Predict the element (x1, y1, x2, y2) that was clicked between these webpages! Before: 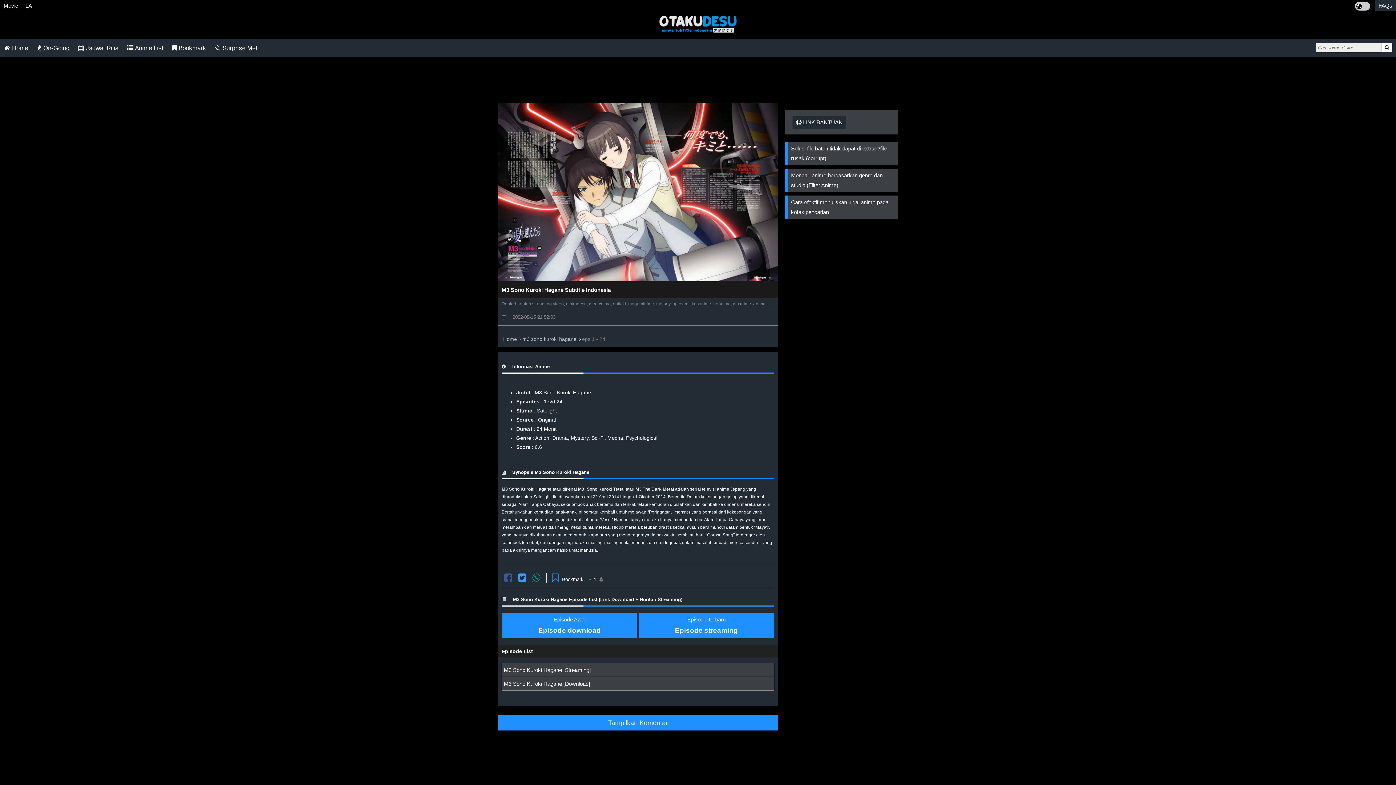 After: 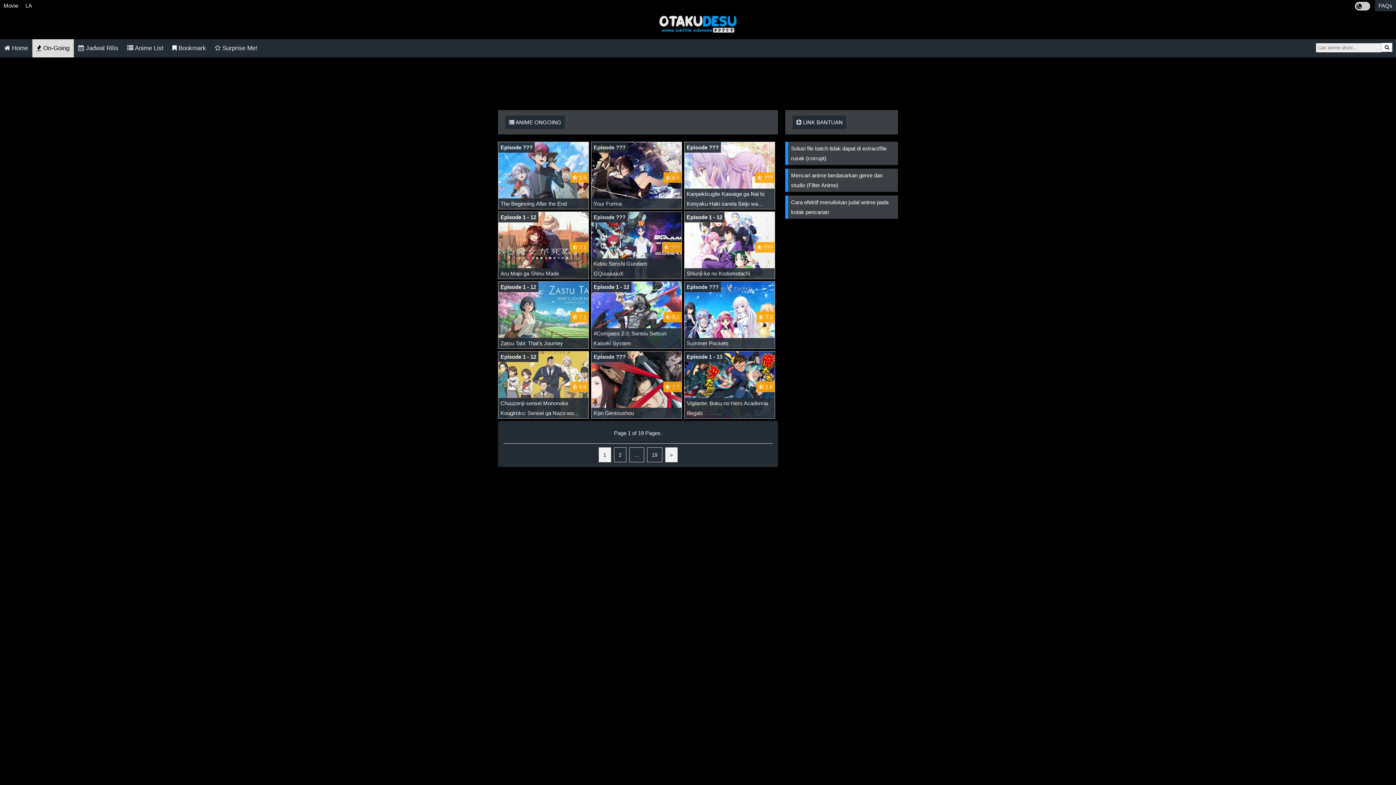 Action: label:  On-Going bbox: (32, 39, 73, 57)